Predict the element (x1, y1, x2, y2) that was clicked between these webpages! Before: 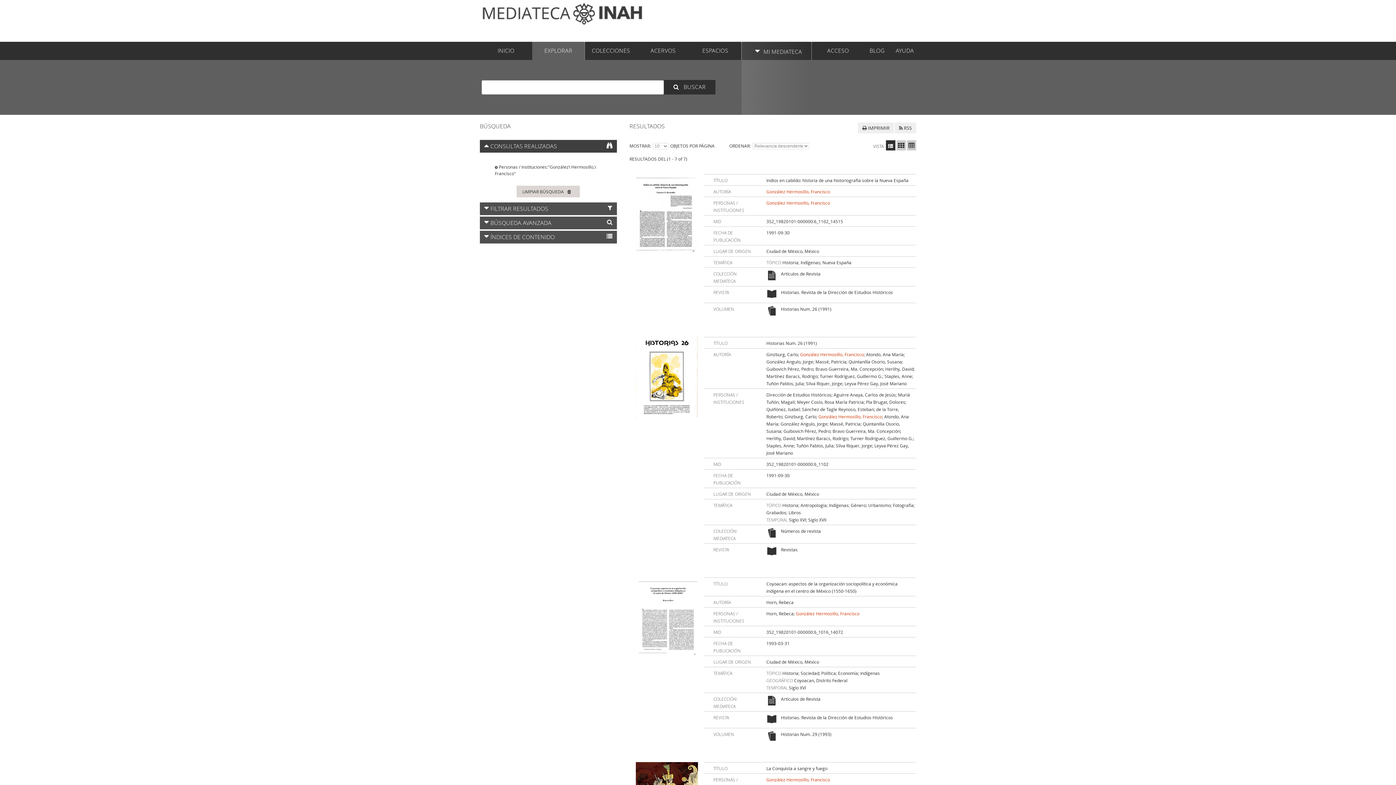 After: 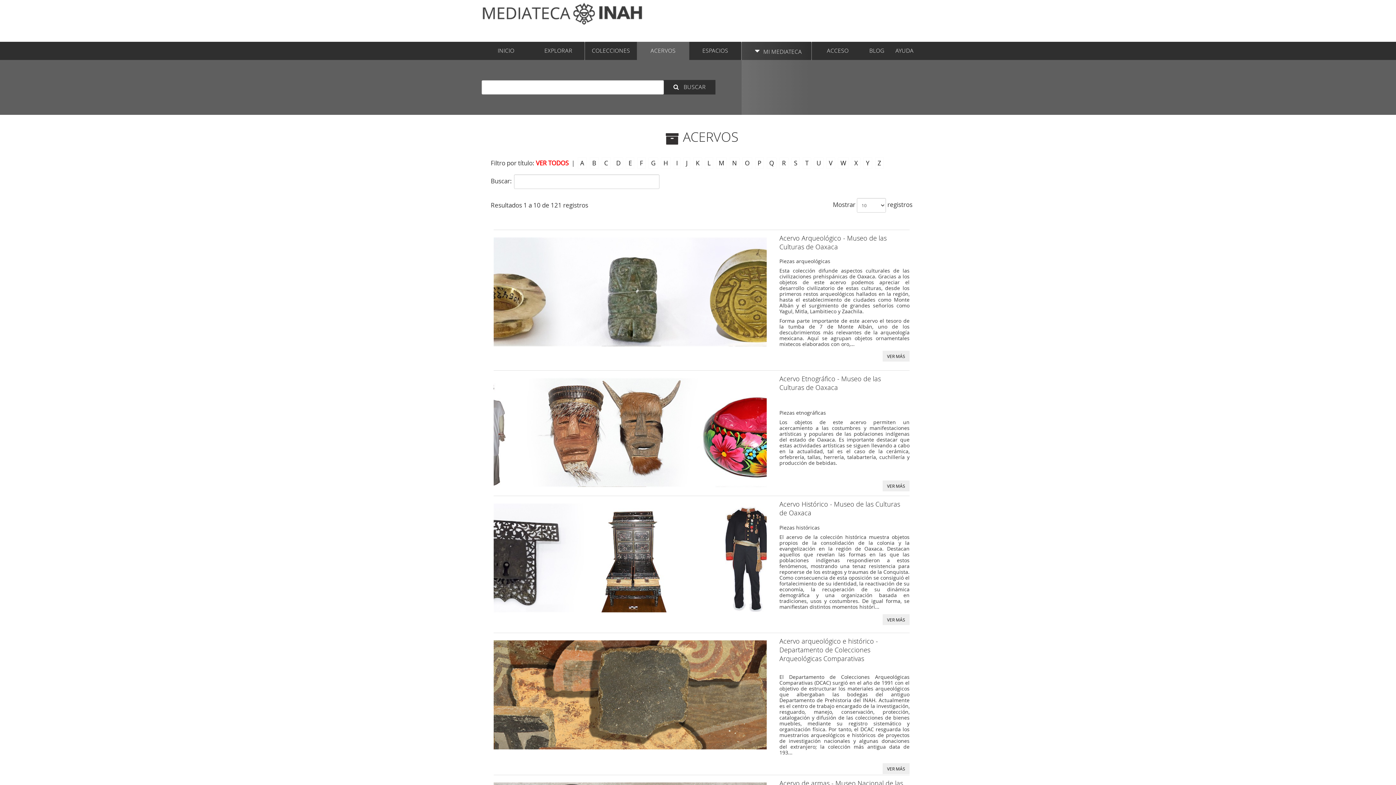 Action: label: ACERVOS bbox: (637, 41, 689, 60)